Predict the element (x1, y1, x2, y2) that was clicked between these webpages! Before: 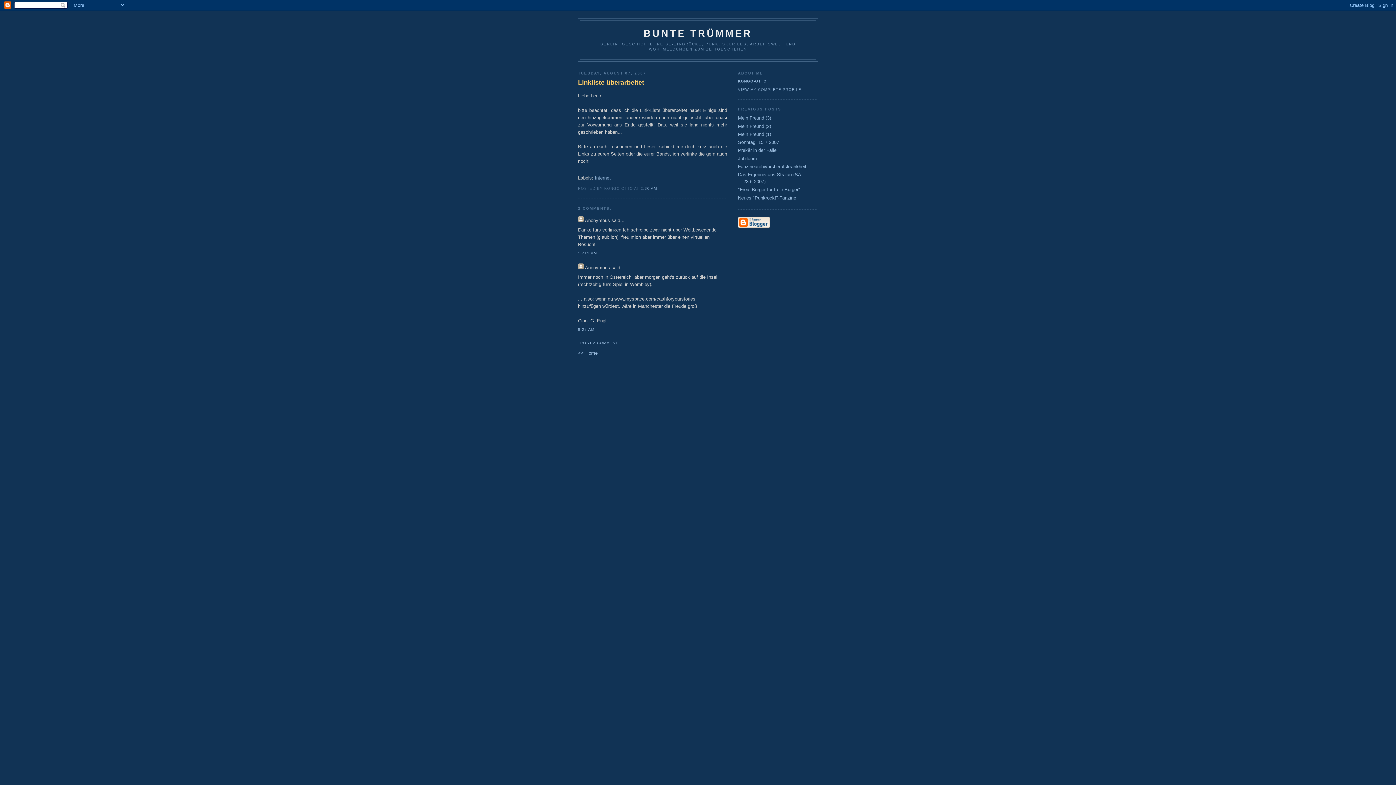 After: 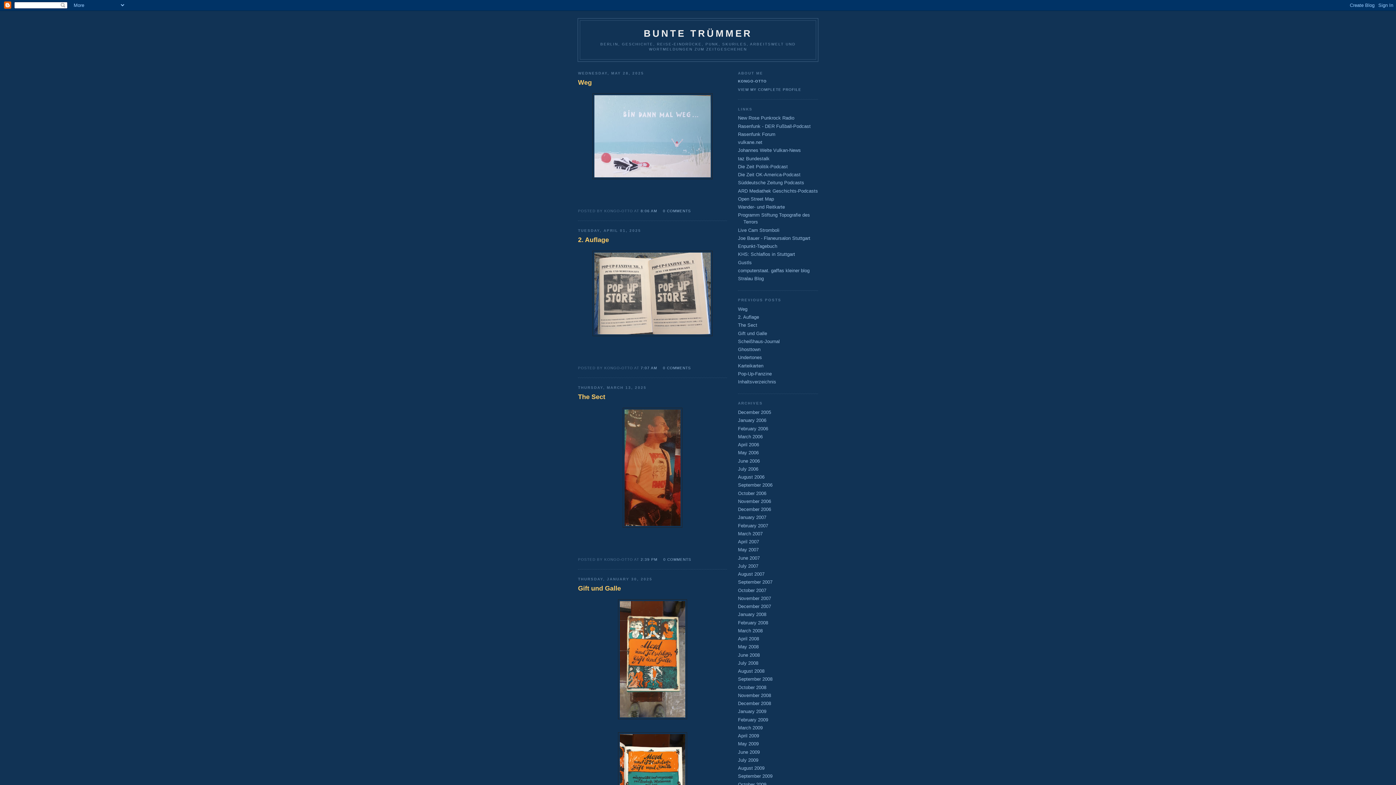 Action: bbox: (643, 28, 752, 38) label: BUNTE TRÜMMER